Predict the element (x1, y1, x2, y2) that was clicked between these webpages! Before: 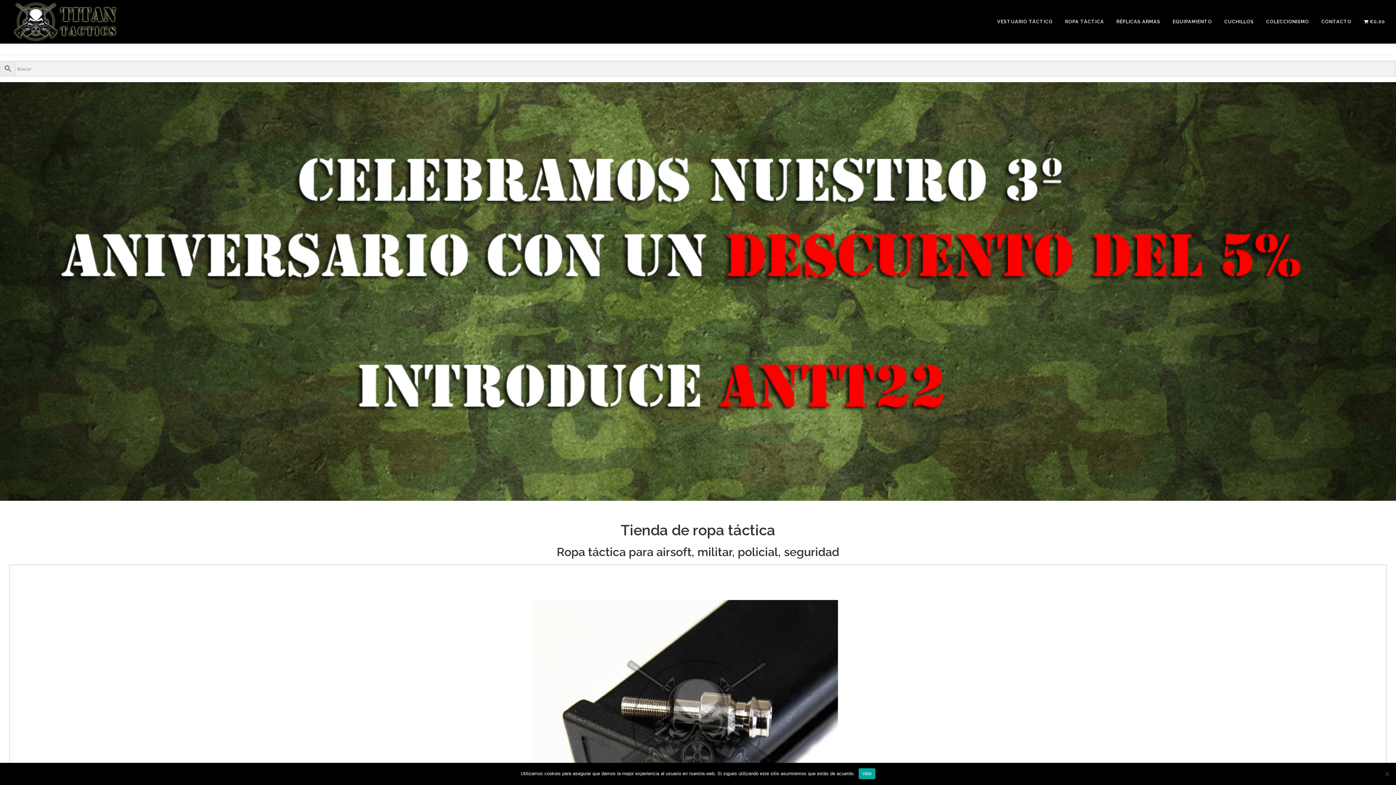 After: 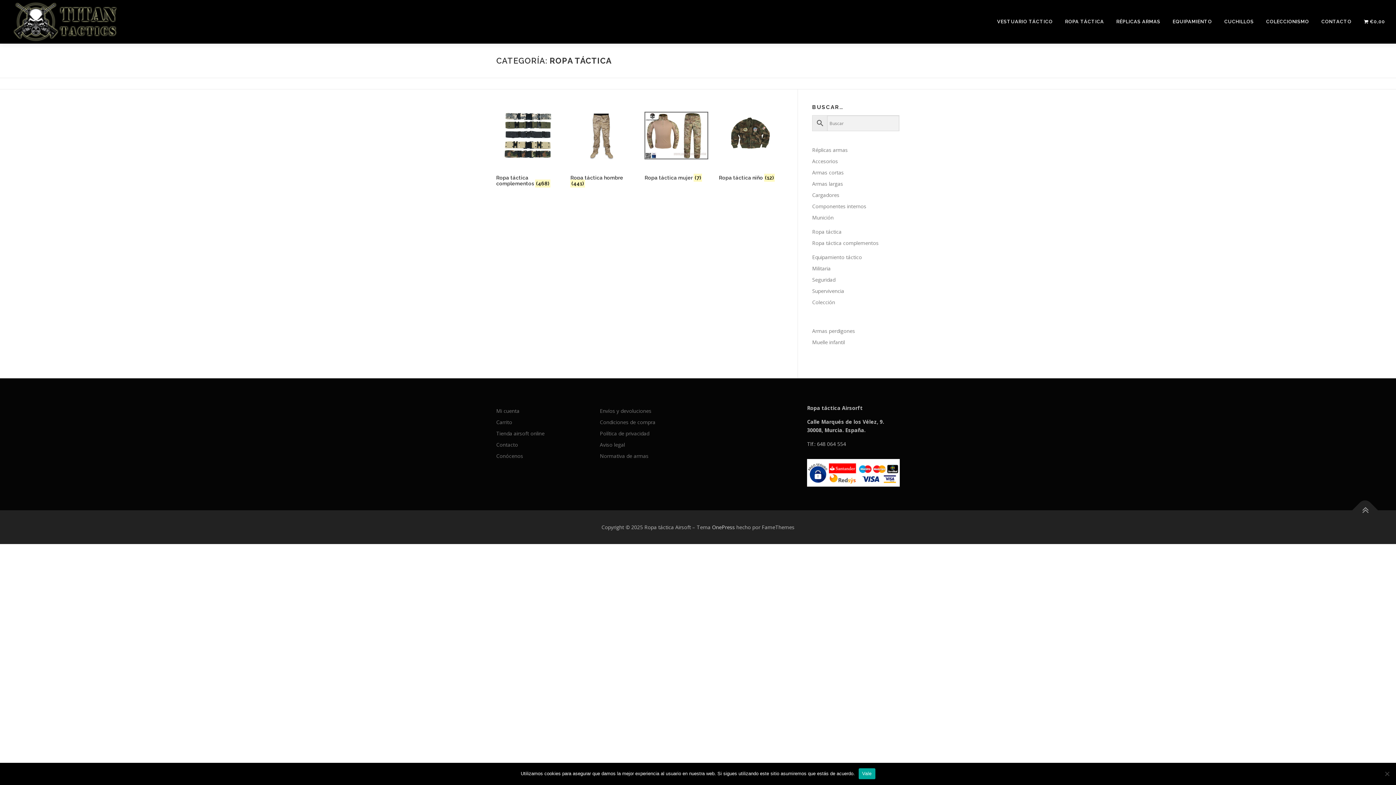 Action: label: ROPA TÁCTICA bbox: (1059, 0, 1110, 43)